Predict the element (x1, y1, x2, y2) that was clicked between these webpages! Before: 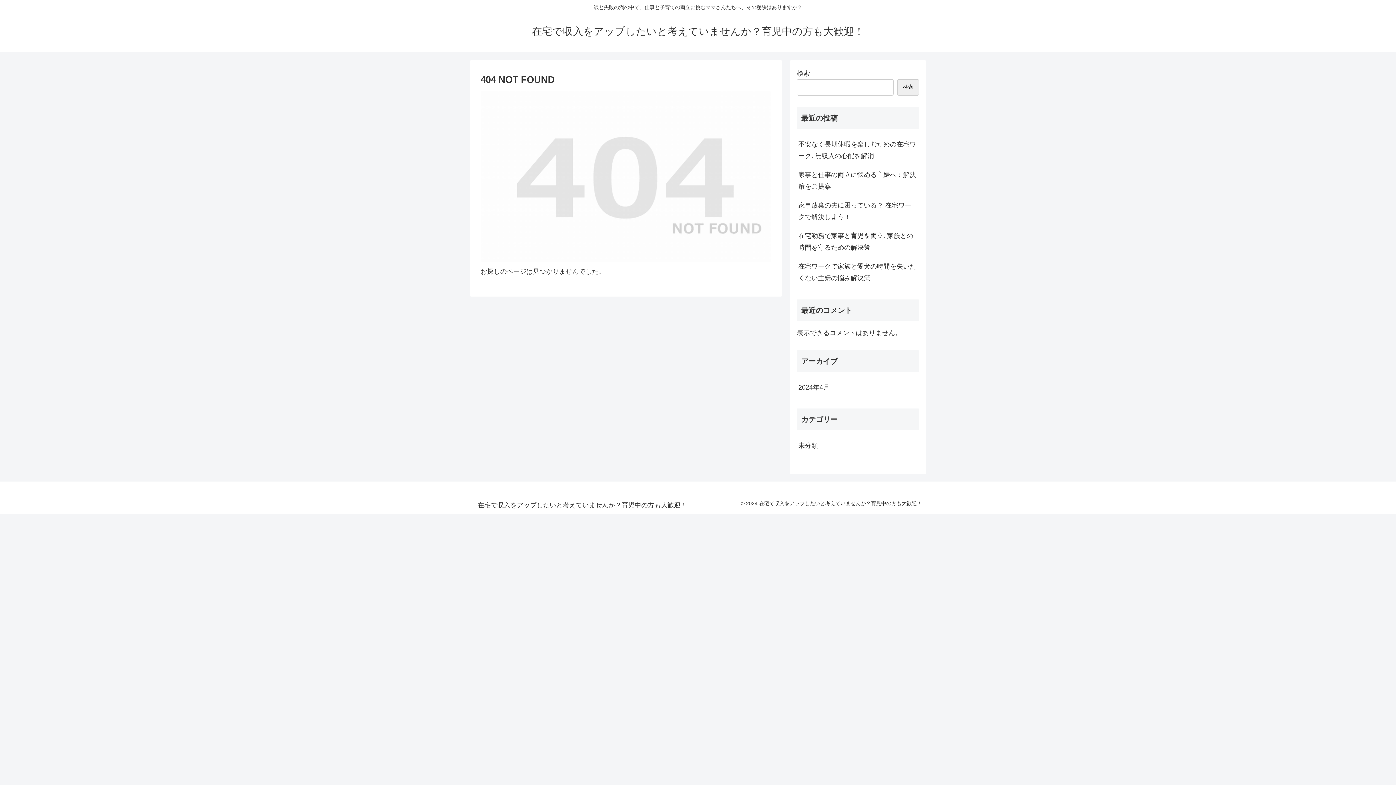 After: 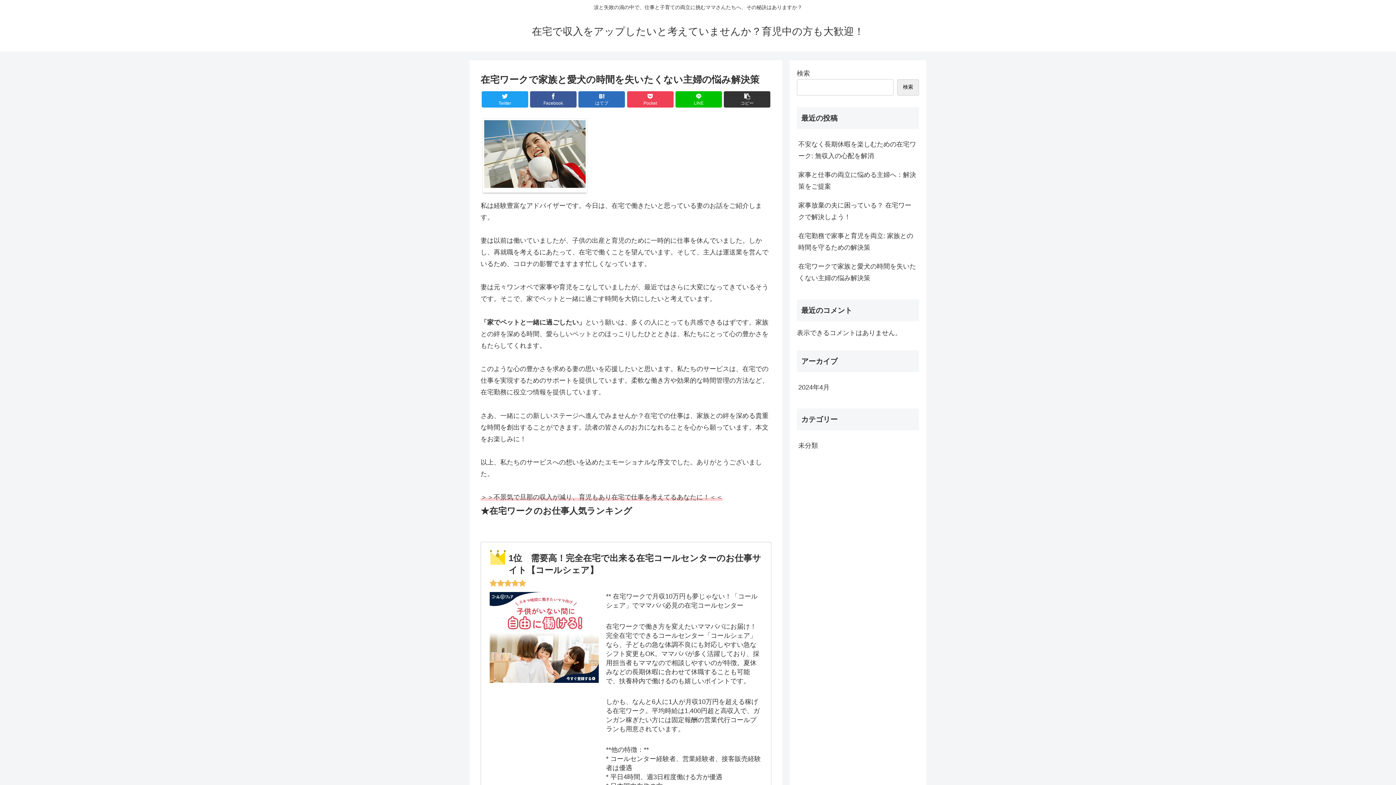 Action: label: 在宅ワークで家族と愛犬の時間を失いたくない主婦の悩み解決策 bbox: (797, 257, 919, 287)